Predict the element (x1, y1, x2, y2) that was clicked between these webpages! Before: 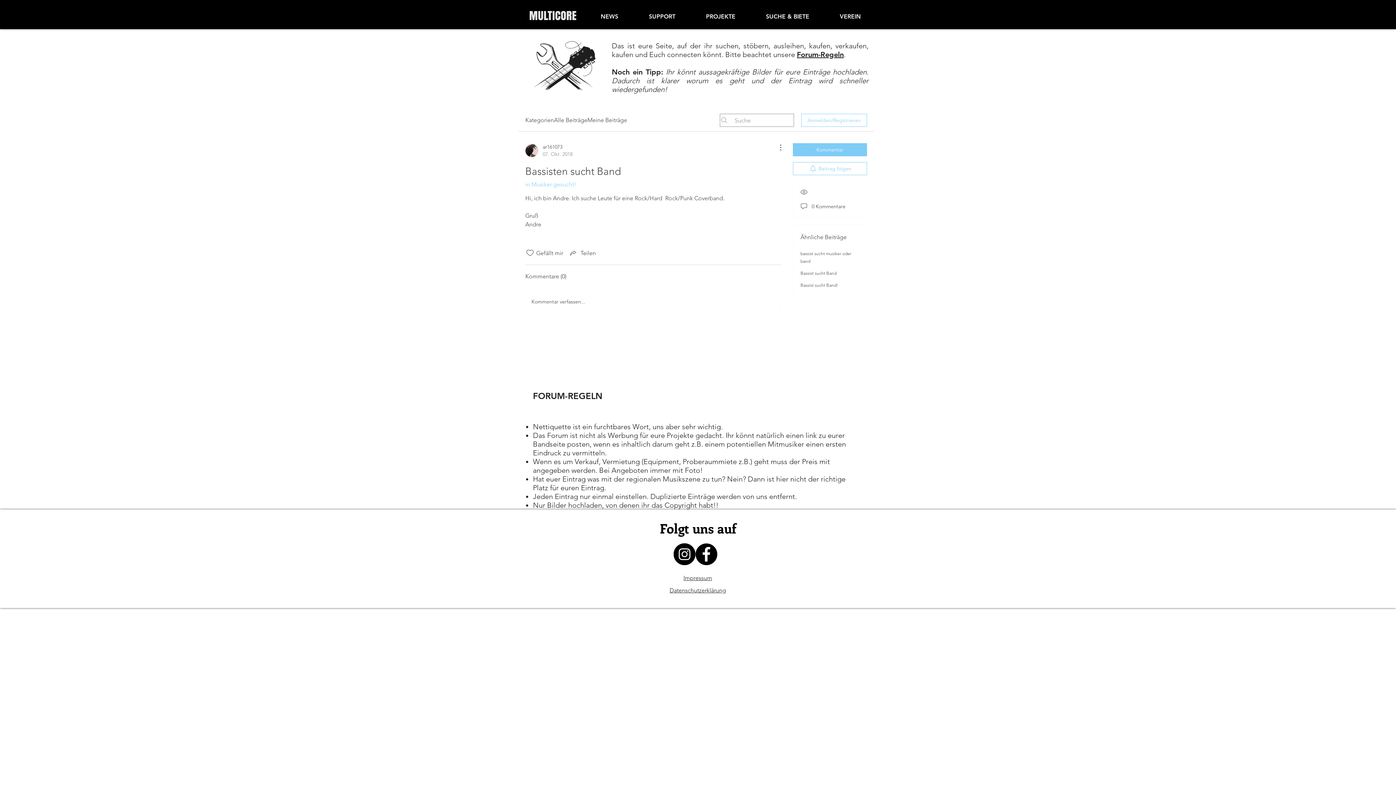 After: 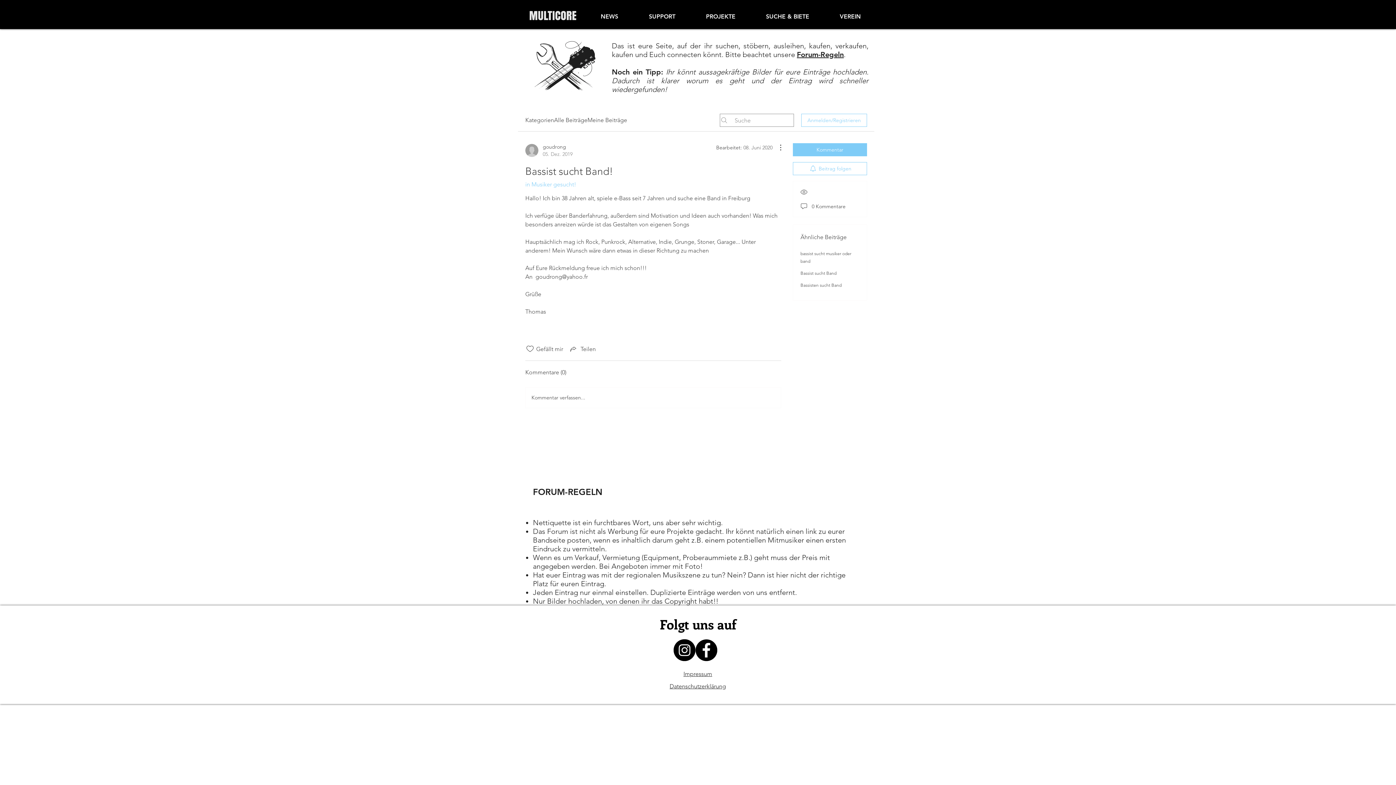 Action: bbox: (800, 282, 838, 288) label: Bassist sucht Band!